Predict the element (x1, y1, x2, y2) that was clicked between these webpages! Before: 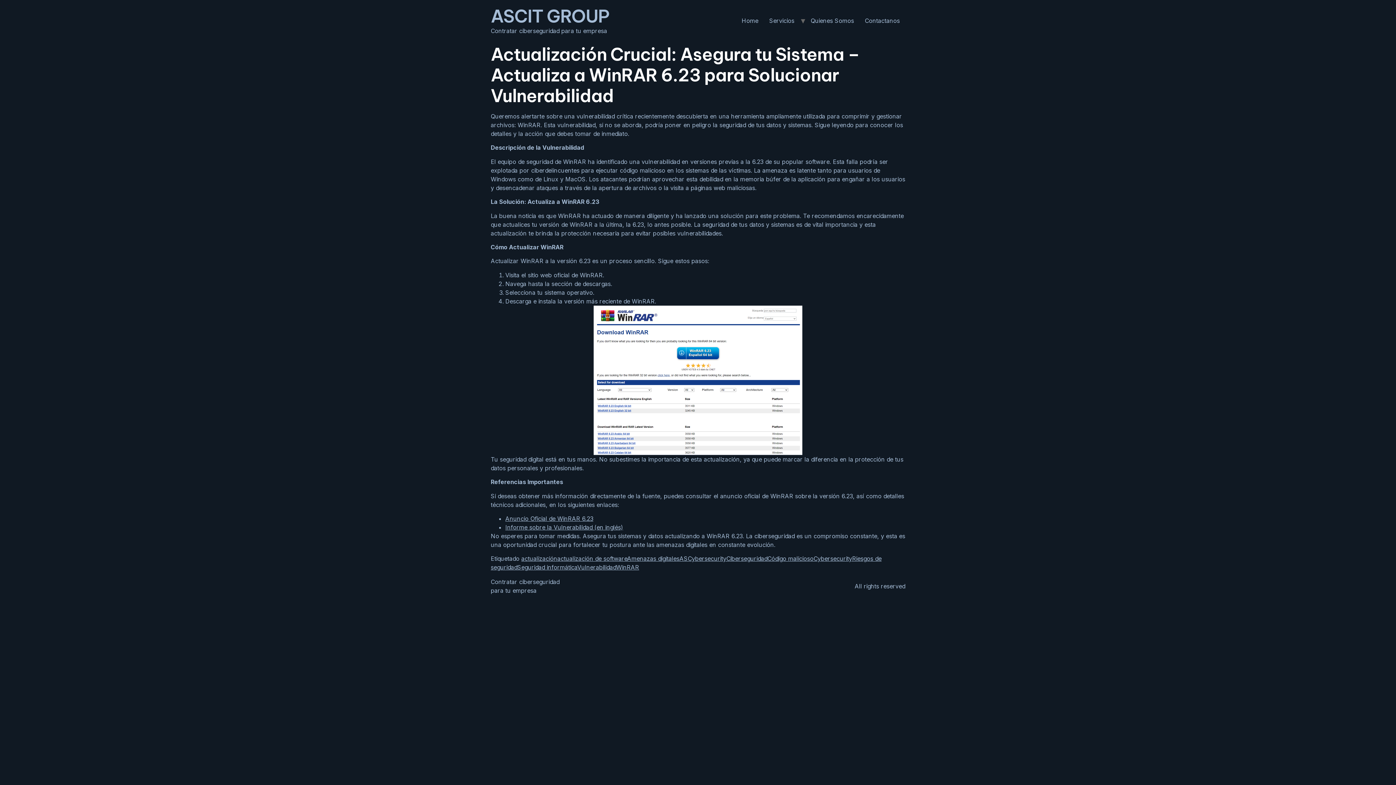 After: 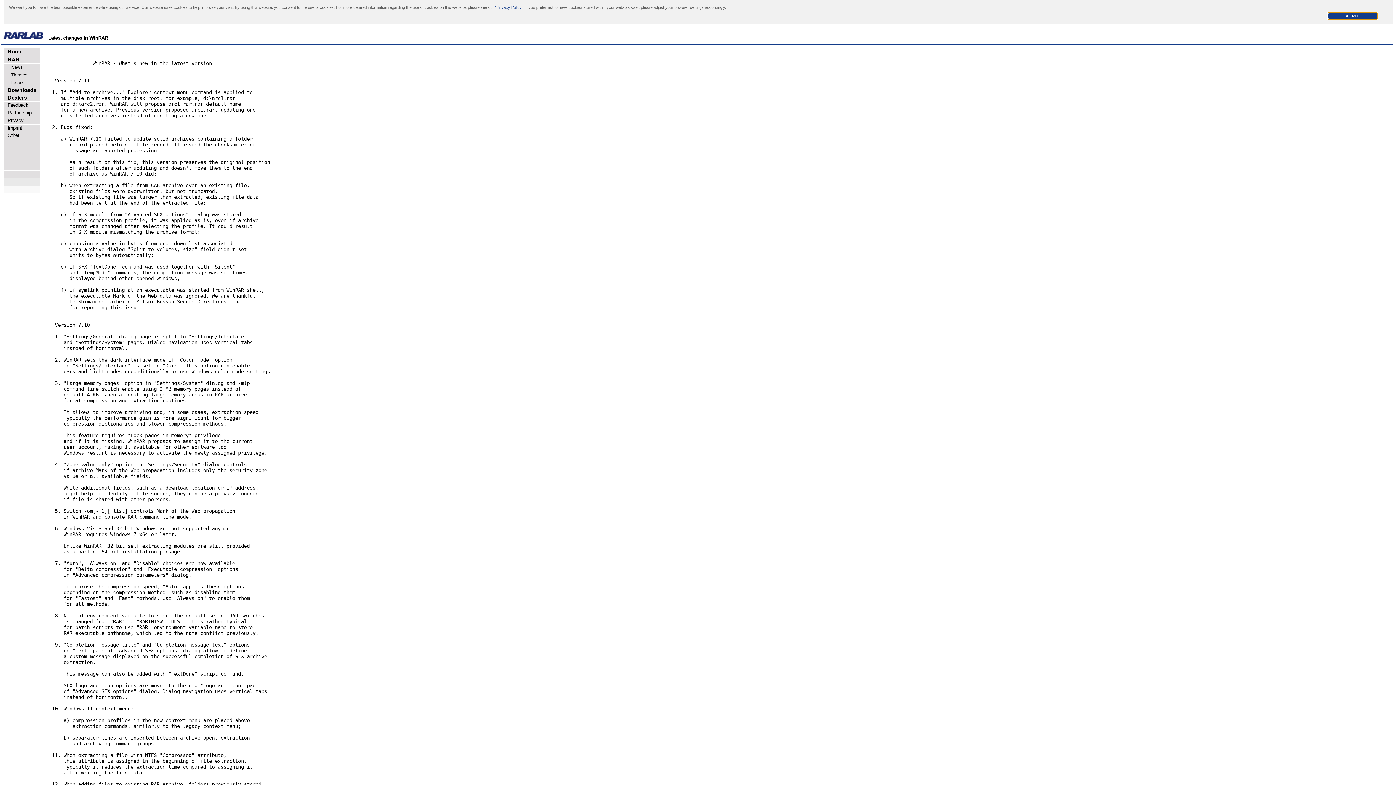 Action: label: Anuncio Oficial de WinRAR 6.23 bbox: (505, 515, 593, 522)